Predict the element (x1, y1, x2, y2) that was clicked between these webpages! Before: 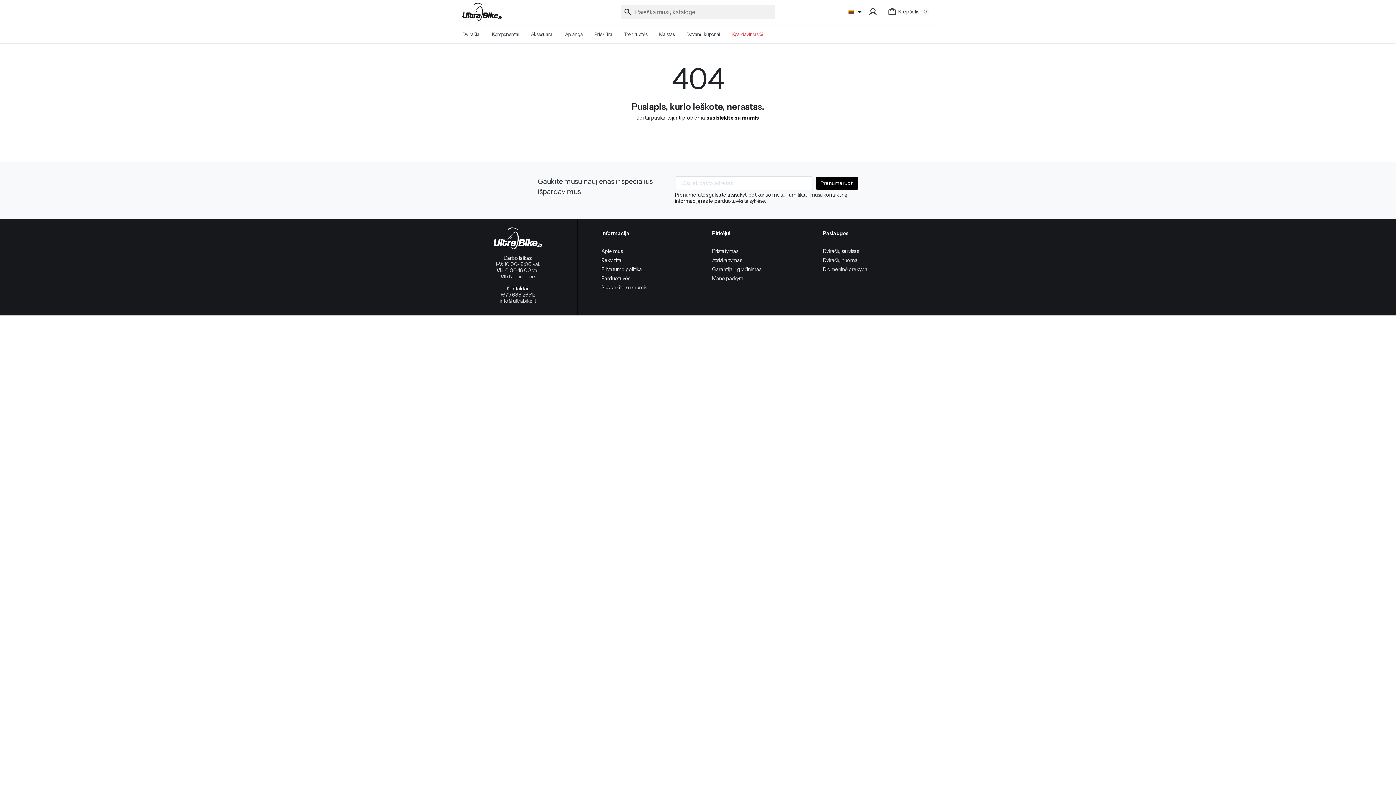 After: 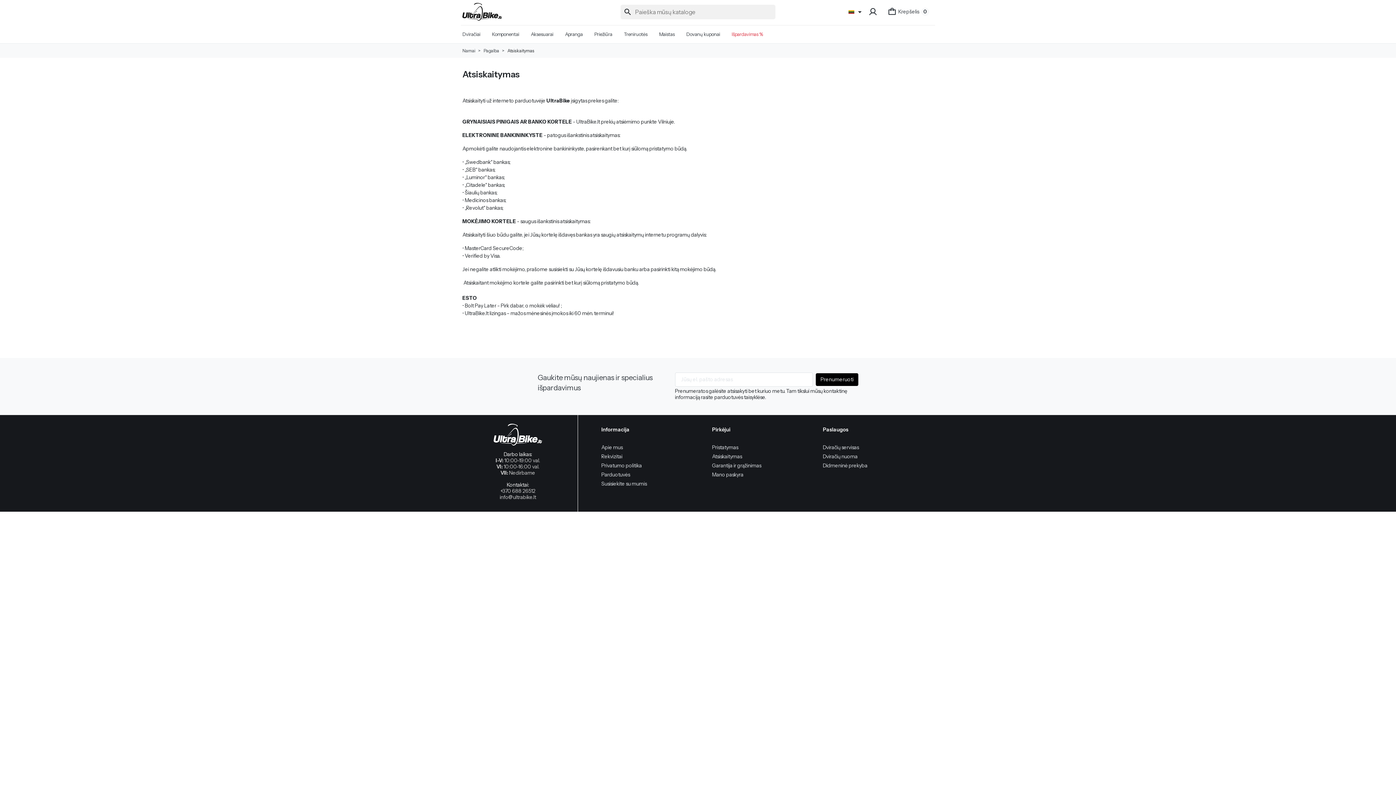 Action: label: Atsiskaitymas bbox: (712, 256, 814, 265)